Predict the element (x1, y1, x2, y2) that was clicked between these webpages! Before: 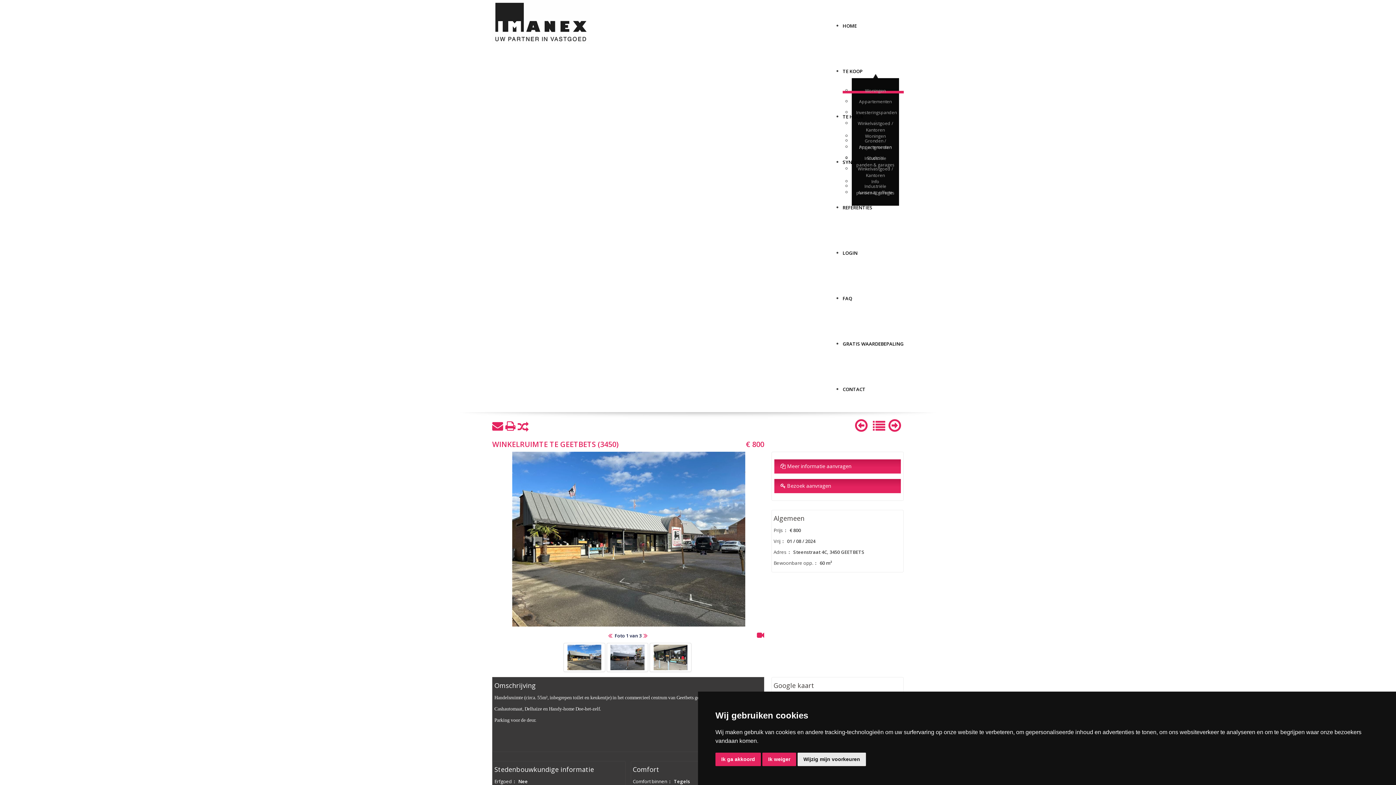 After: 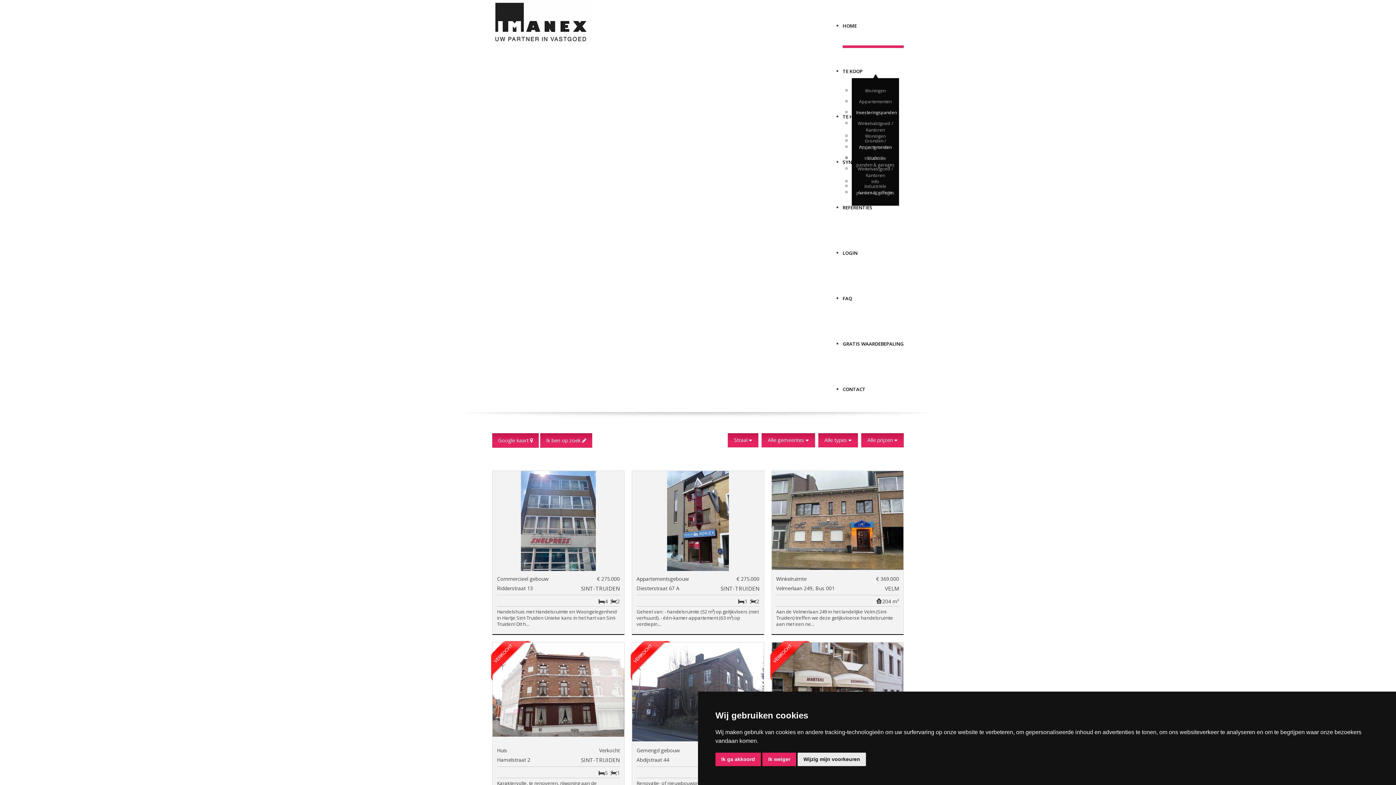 Action: bbox: (852, 107, 899, 118) label: Investeringspanden